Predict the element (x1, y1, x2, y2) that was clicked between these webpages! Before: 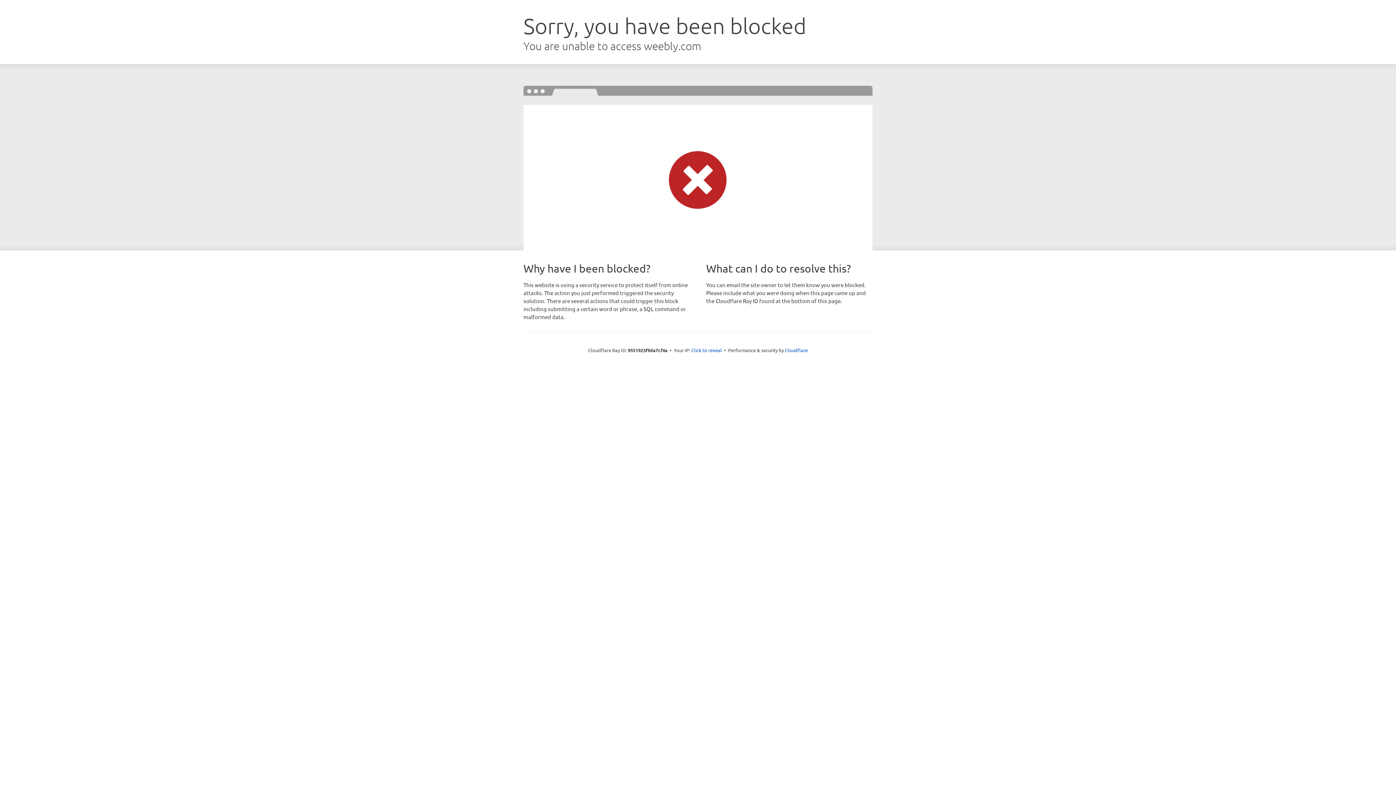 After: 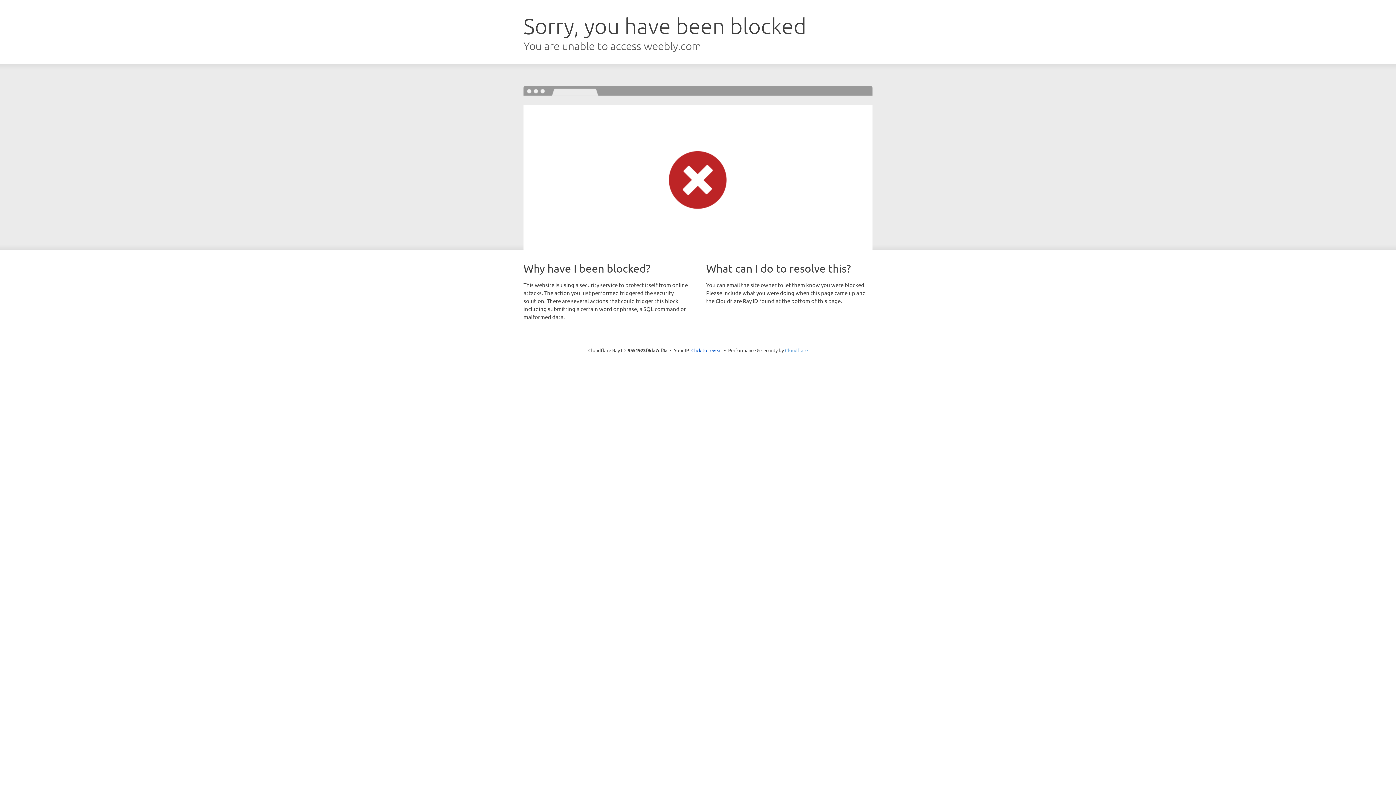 Action: label: Cloudflare bbox: (785, 347, 808, 353)